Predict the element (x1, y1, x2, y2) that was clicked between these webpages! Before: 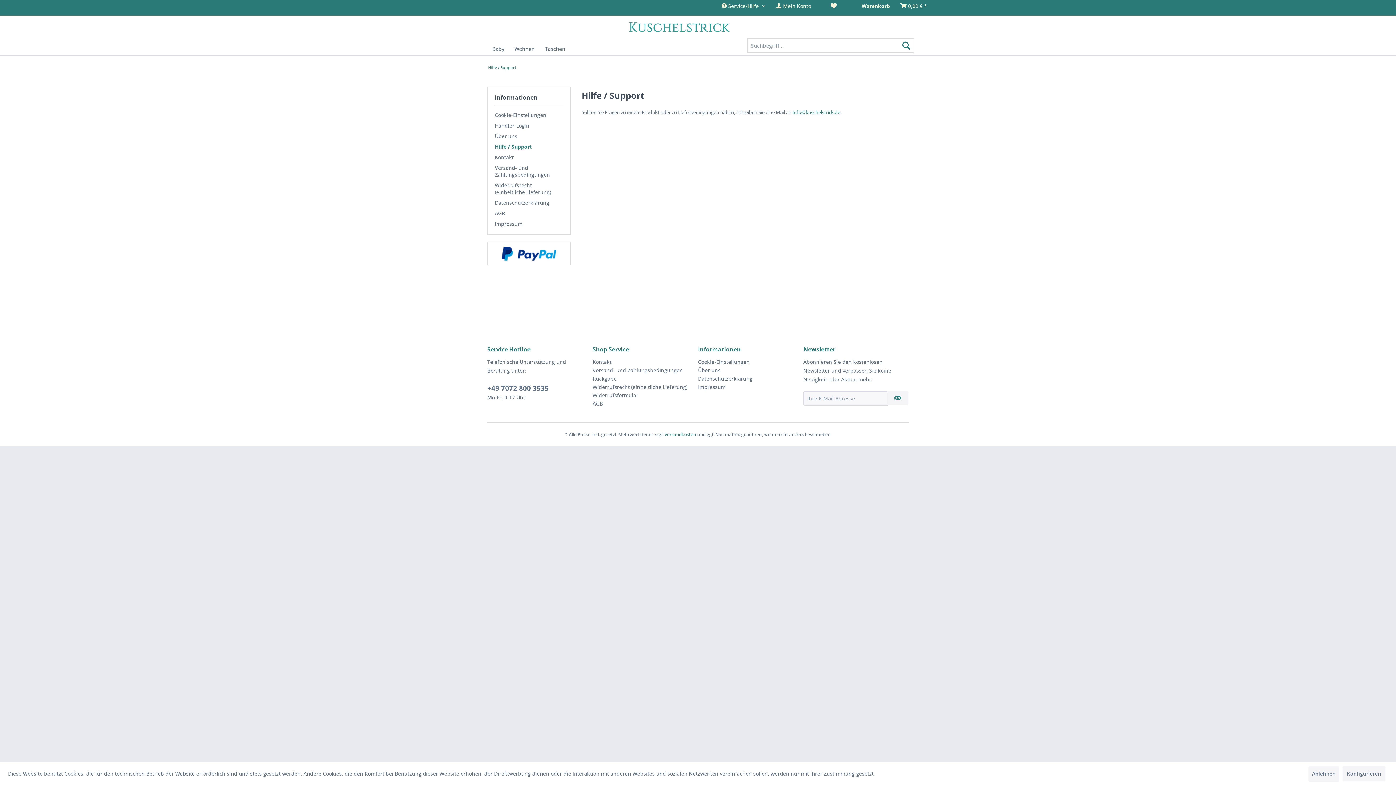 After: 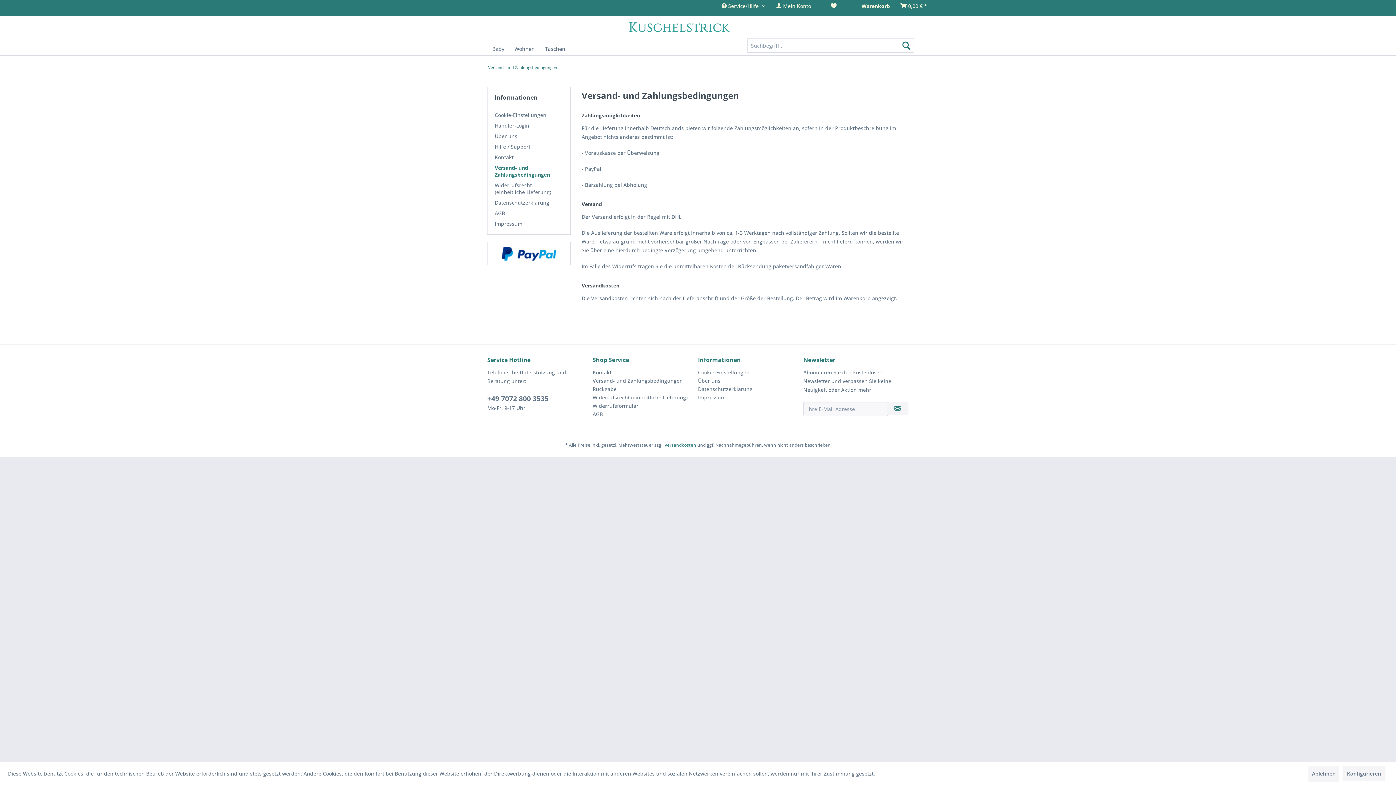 Action: label: Versandkosten bbox: (664, 431, 696, 437)